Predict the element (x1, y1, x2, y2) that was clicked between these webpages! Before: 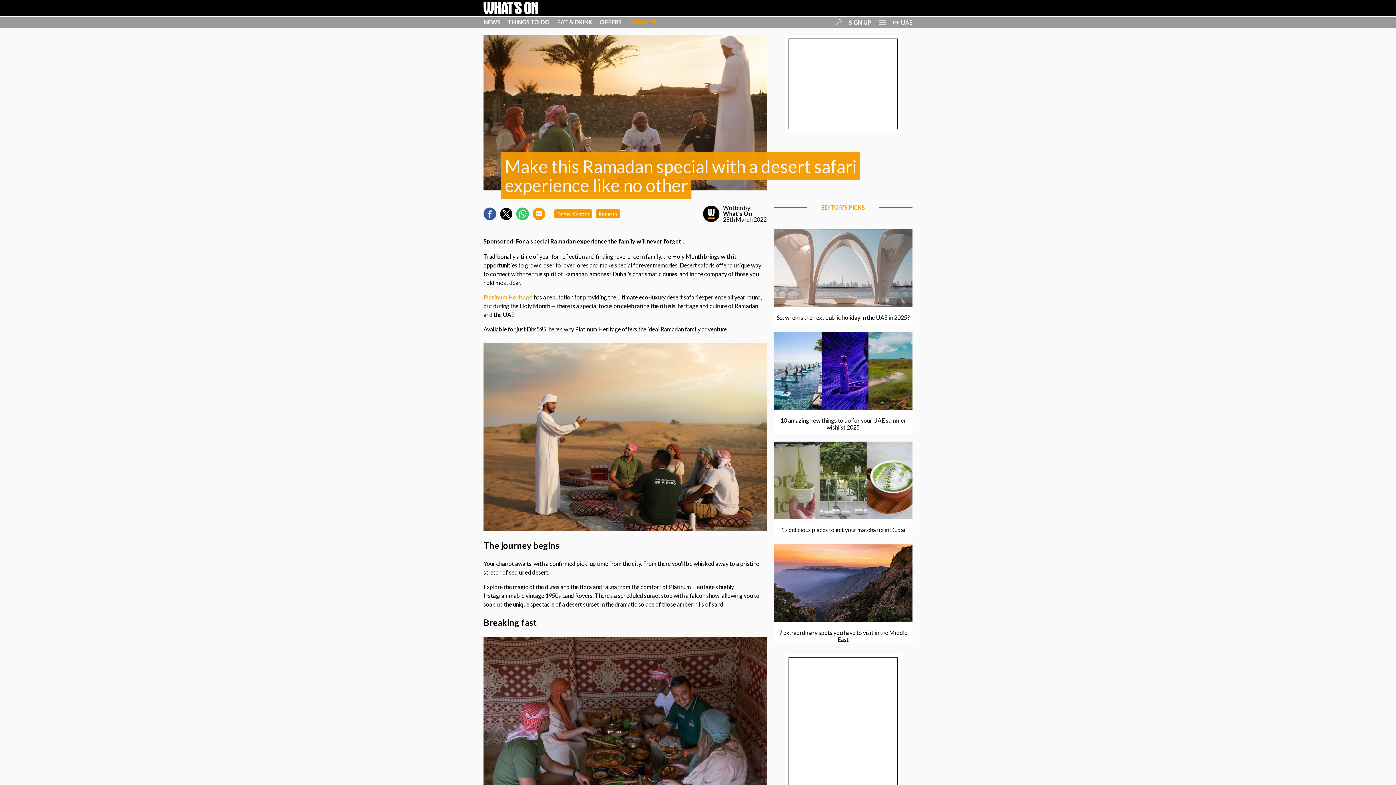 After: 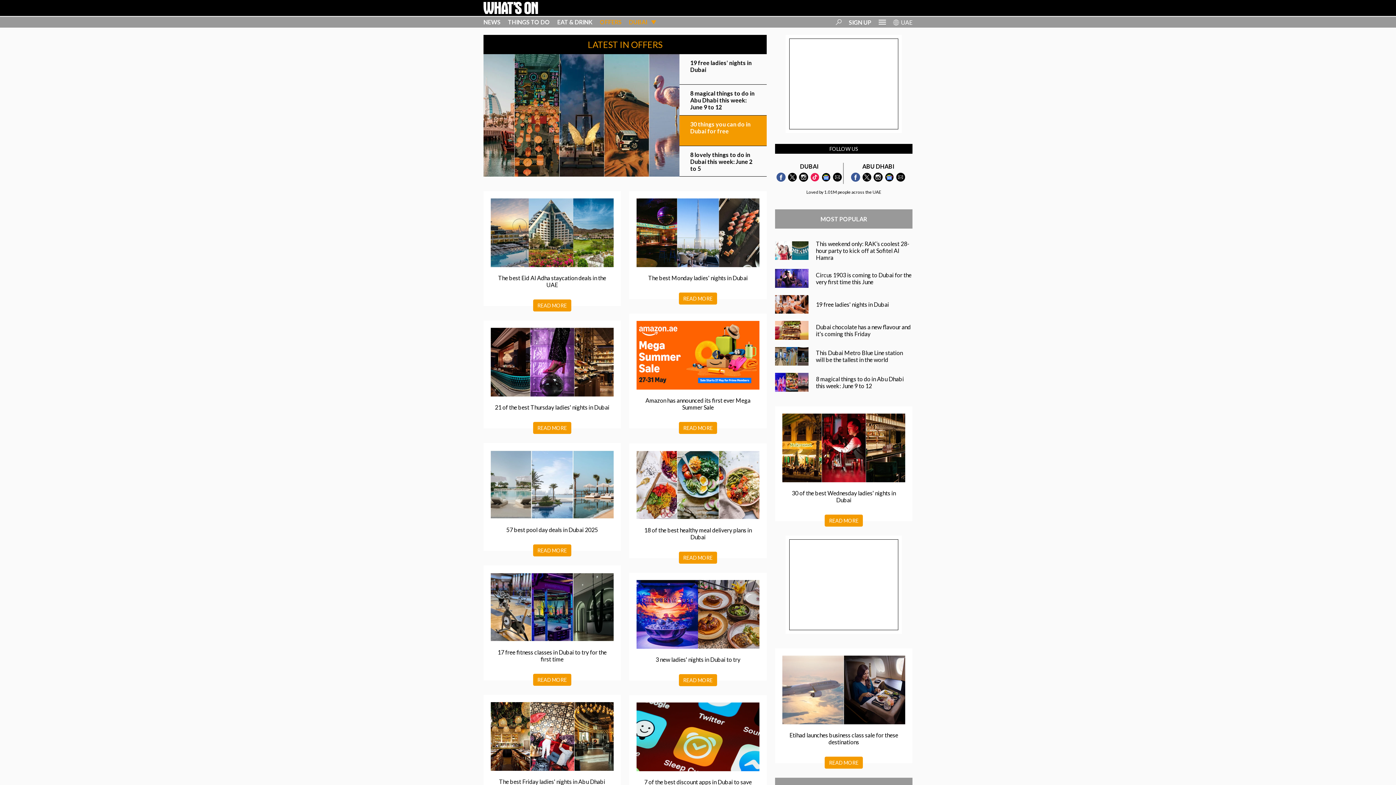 Action: label: OFFERS bbox: (600, 18, 621, 25)